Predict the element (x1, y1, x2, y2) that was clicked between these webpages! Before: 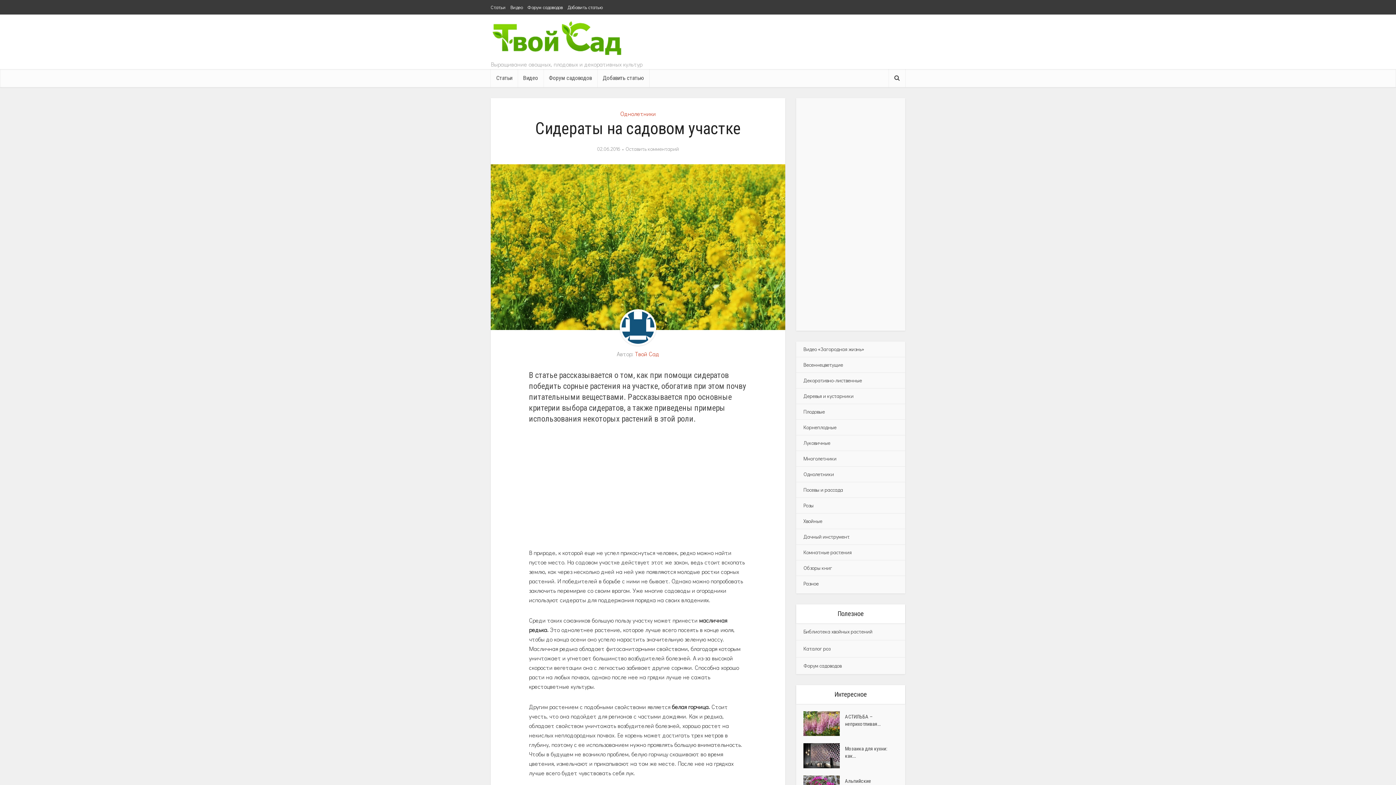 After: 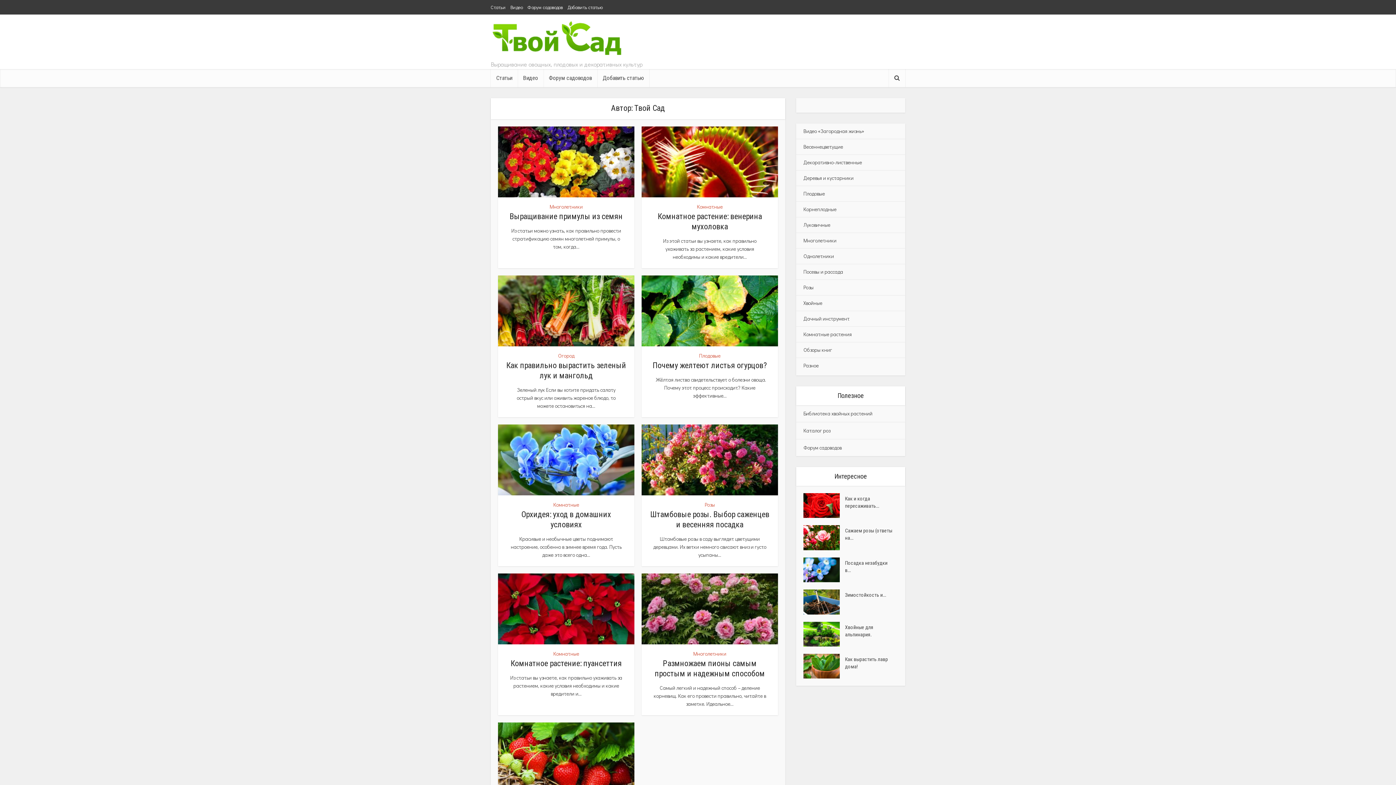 Action: label: Твой Сад bbox: (635, 350, 659, 357)